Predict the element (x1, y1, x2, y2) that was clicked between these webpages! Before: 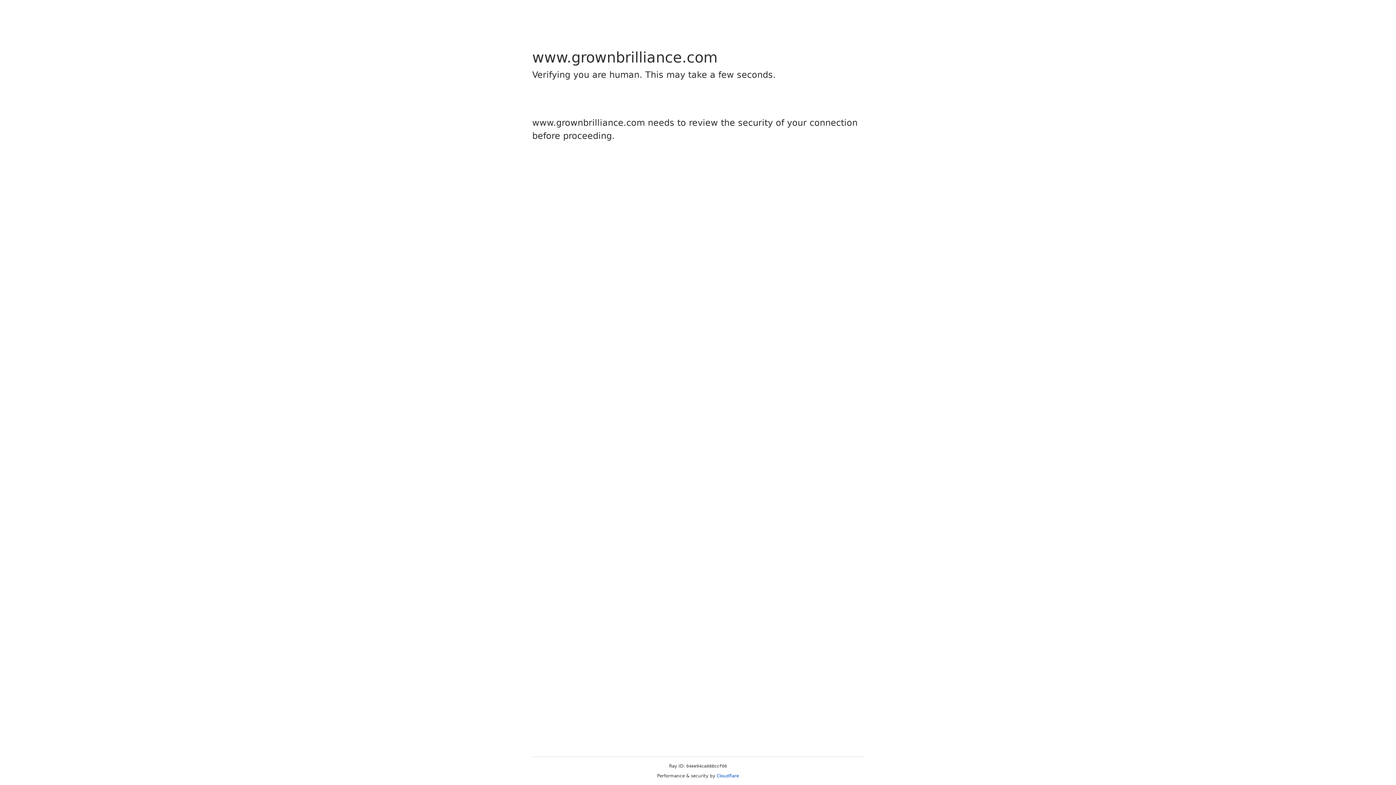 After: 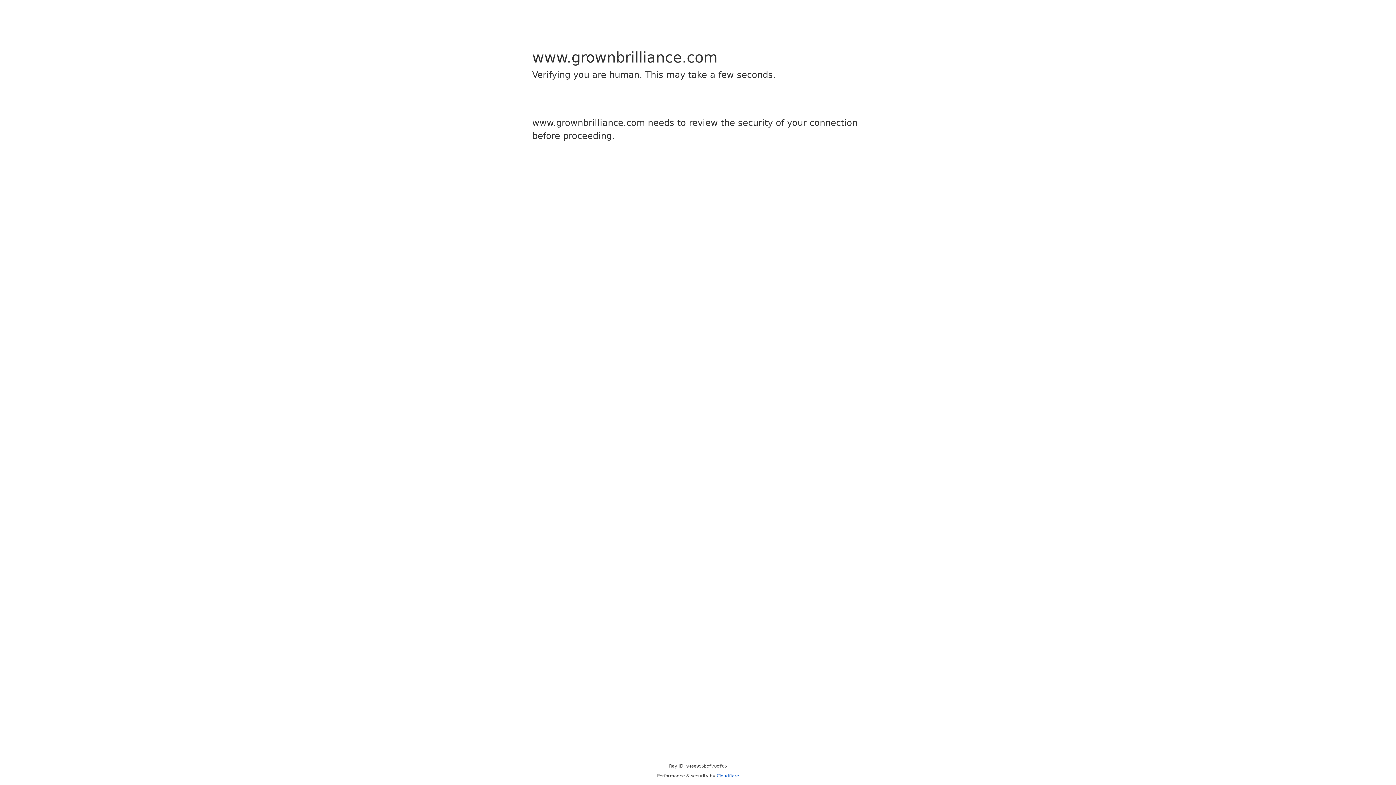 Action: label: Cloudflare bbox: (716, 773, 739, 778)